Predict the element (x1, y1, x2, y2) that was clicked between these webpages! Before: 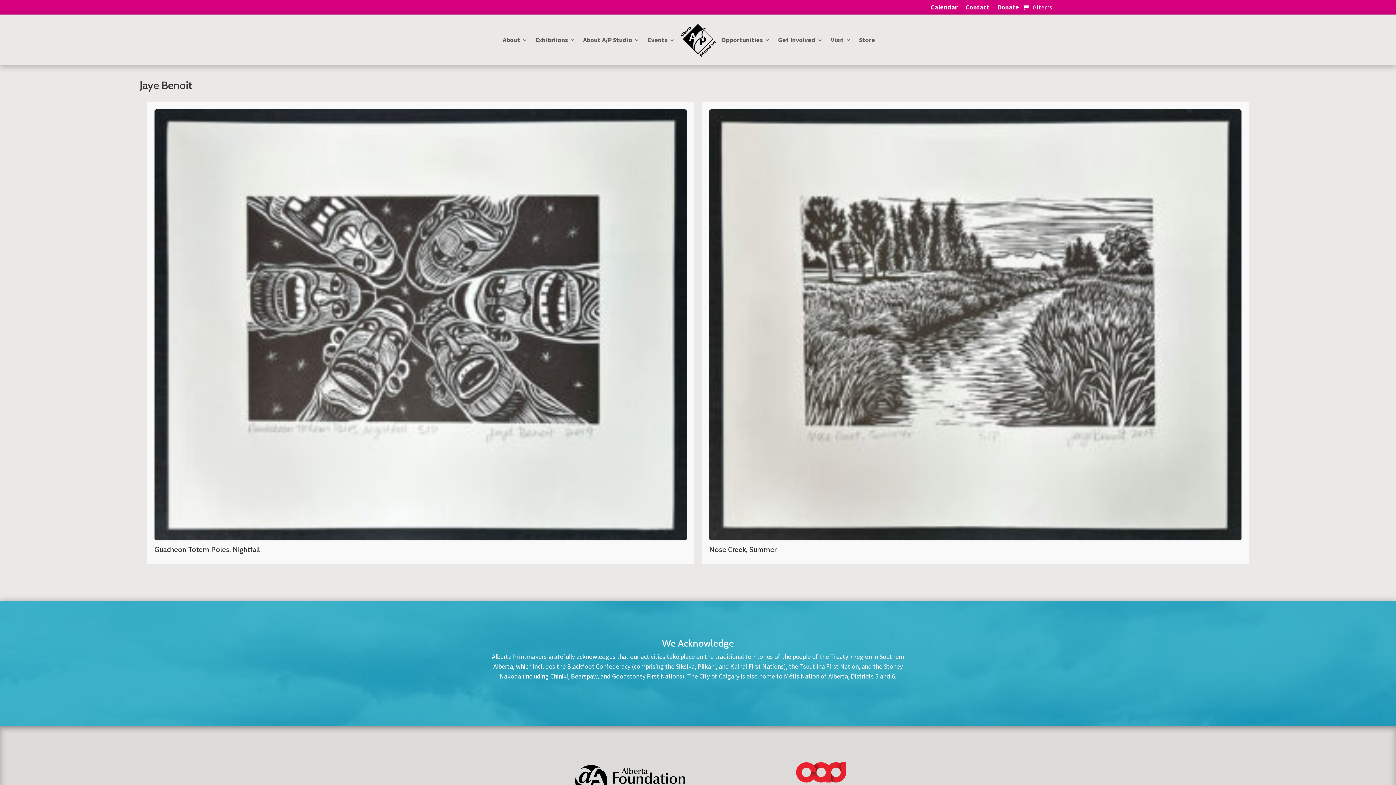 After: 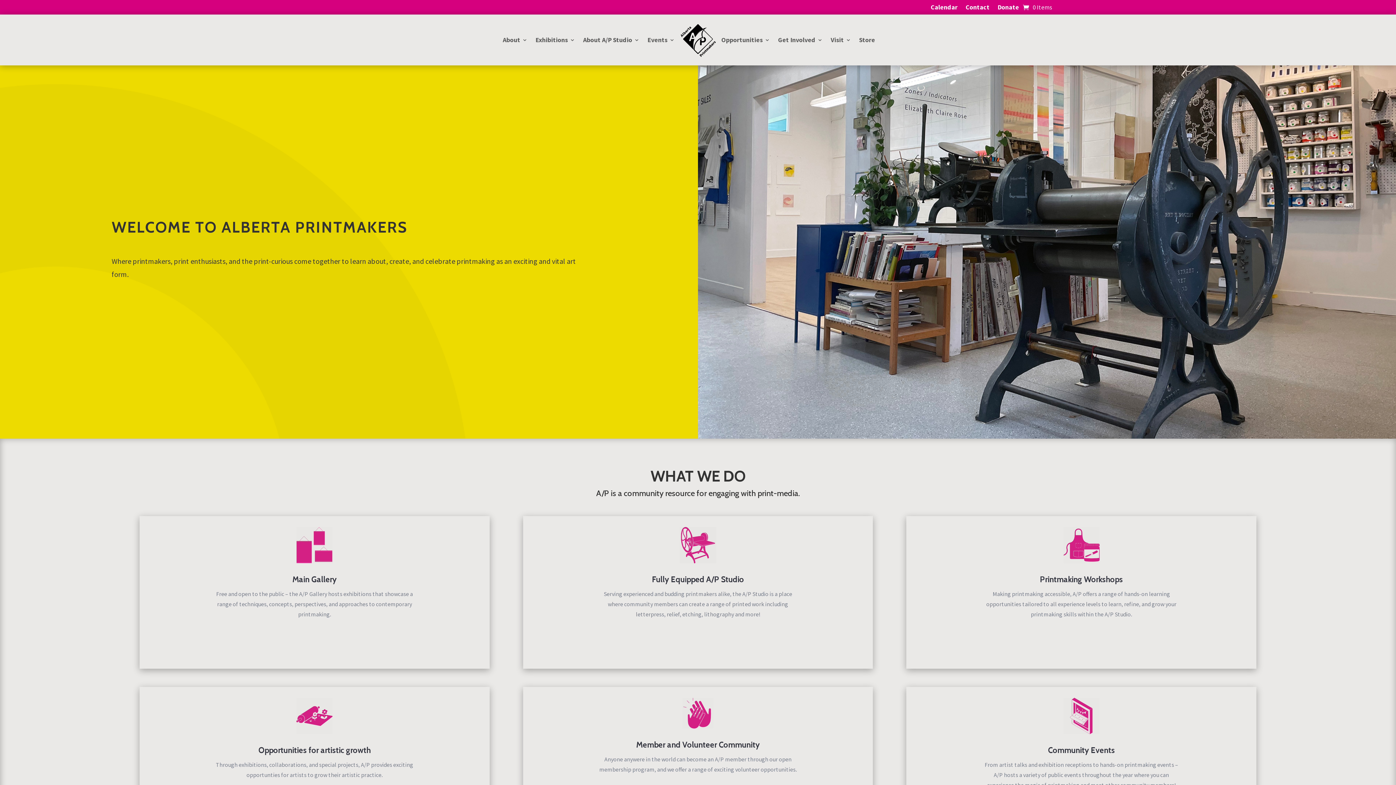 Action: bbox: (680, 51, 716, 60)